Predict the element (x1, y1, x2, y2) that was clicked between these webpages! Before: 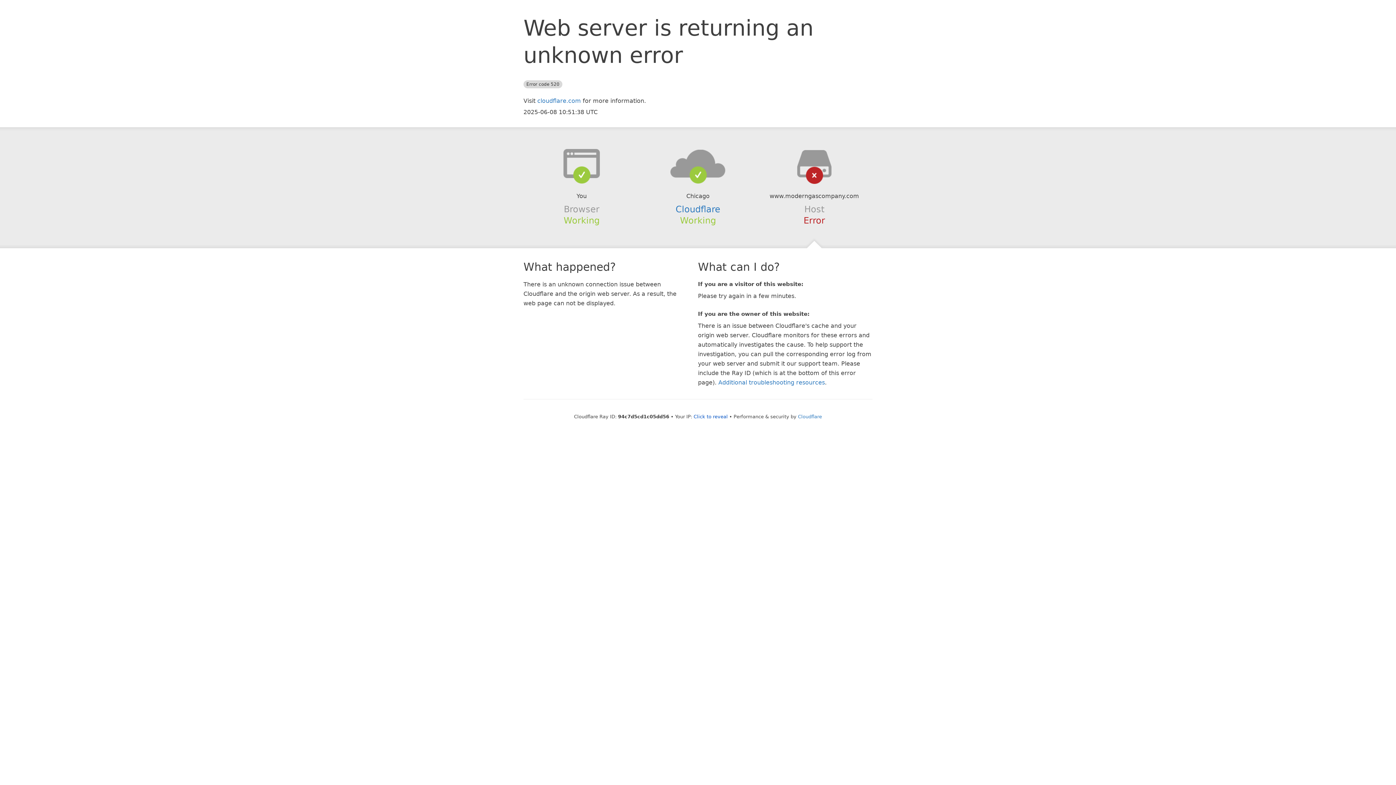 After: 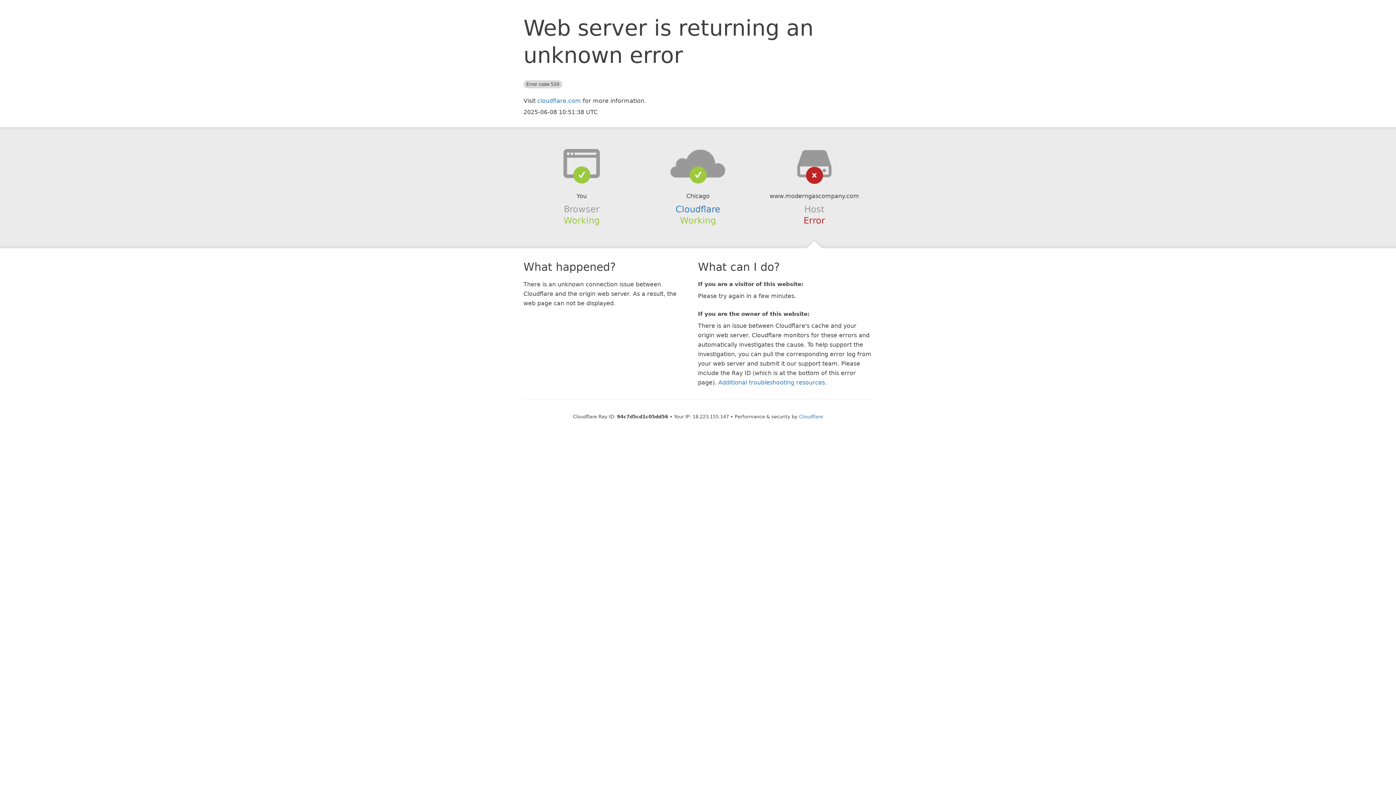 Action: bbox: (693, 414, 728, 419) label: Click to reveal